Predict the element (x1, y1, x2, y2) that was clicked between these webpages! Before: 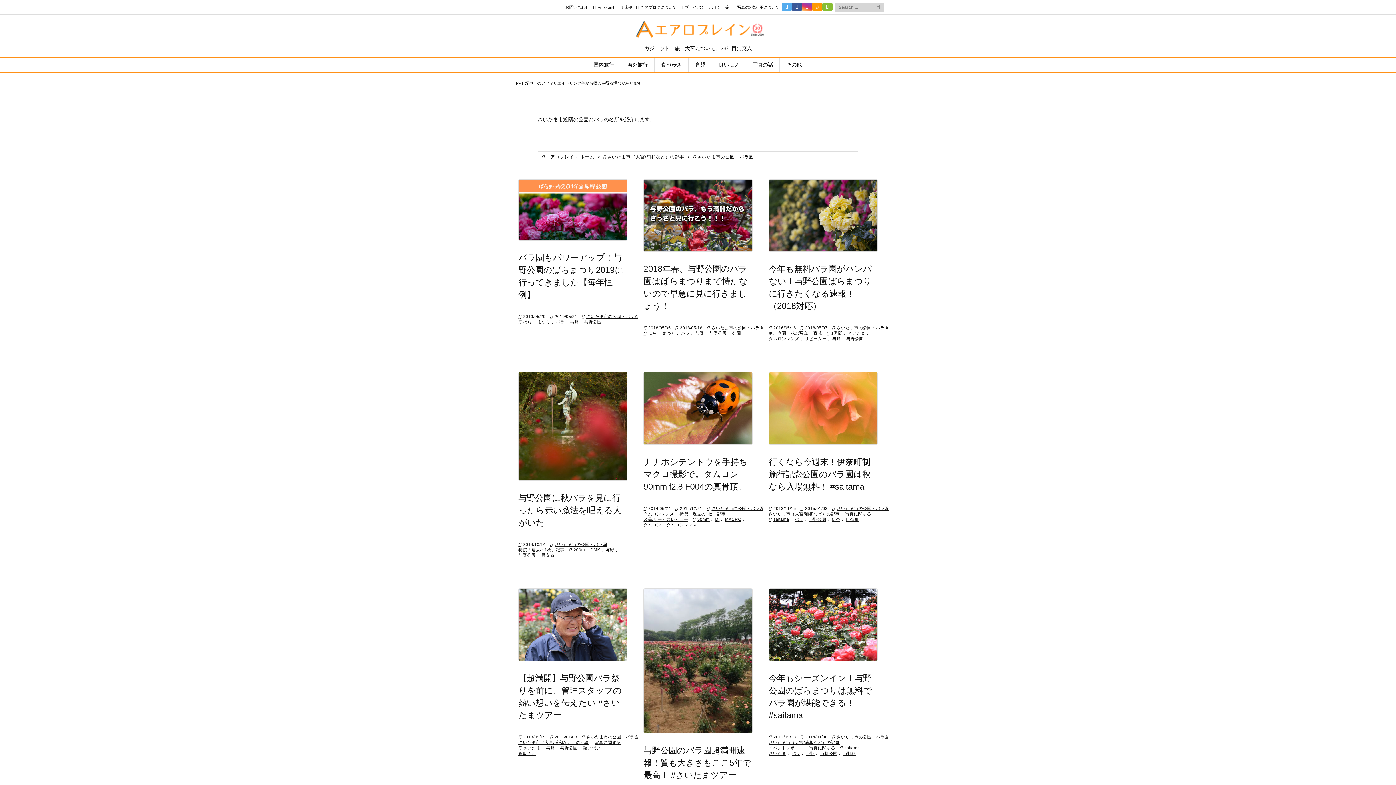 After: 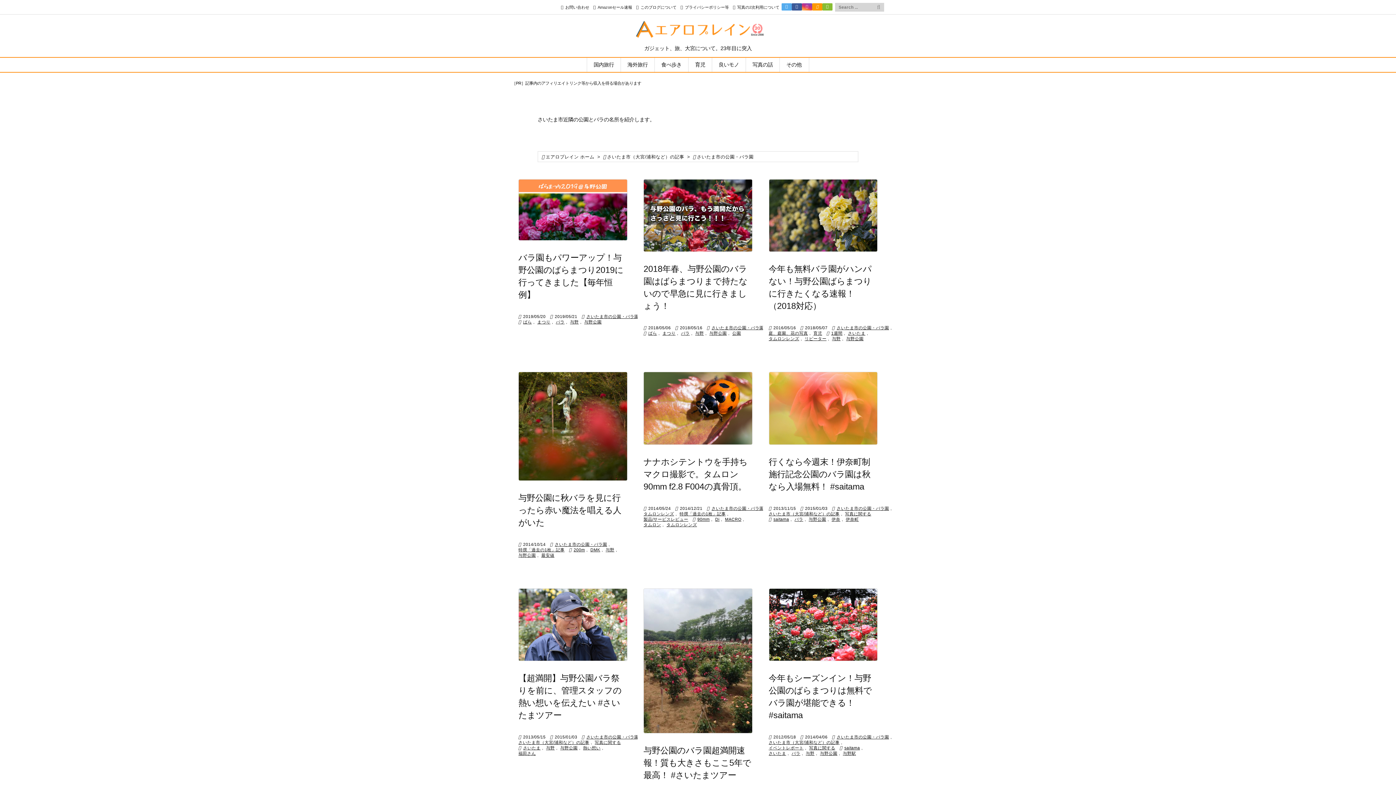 Action: label: さいたま市の公園・バラ園 bbox: (697, 154, 753, 159)